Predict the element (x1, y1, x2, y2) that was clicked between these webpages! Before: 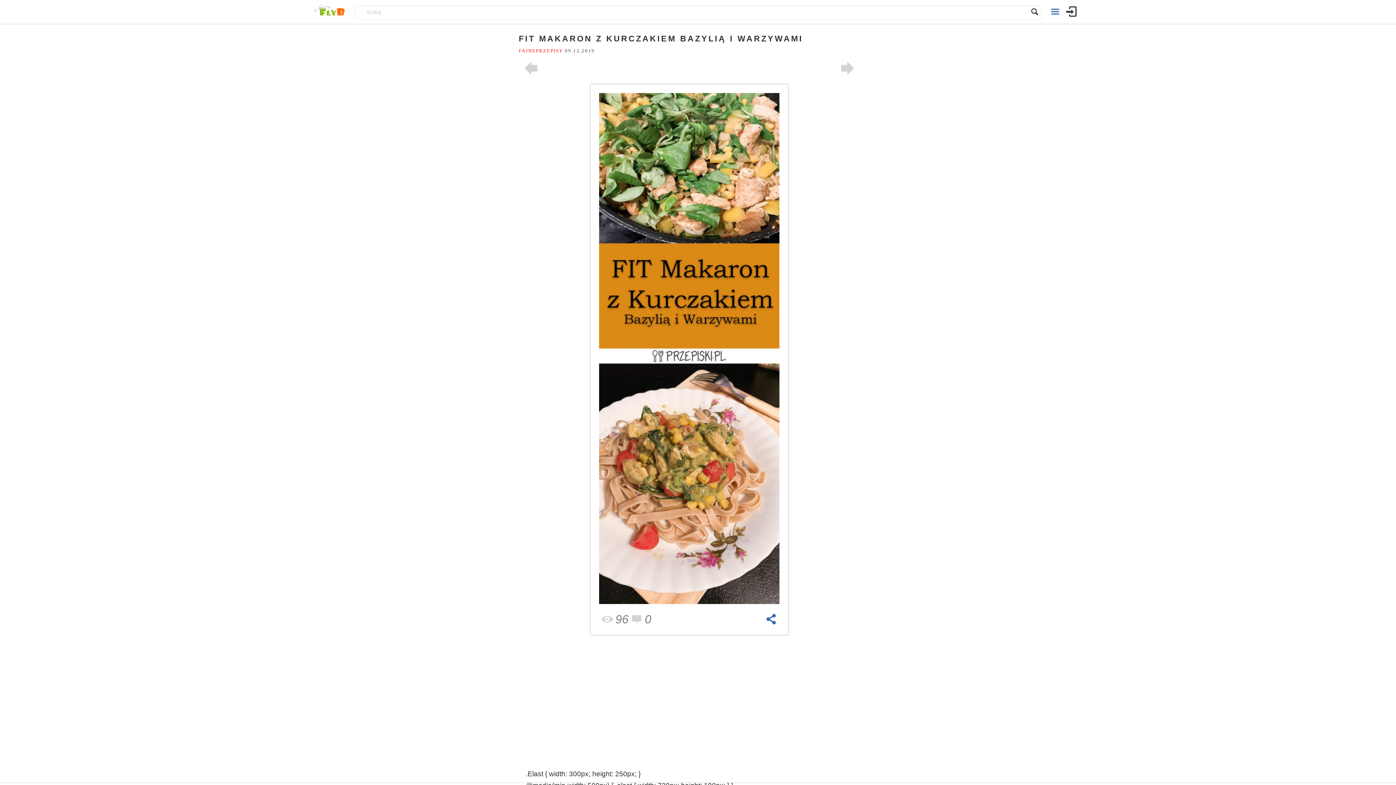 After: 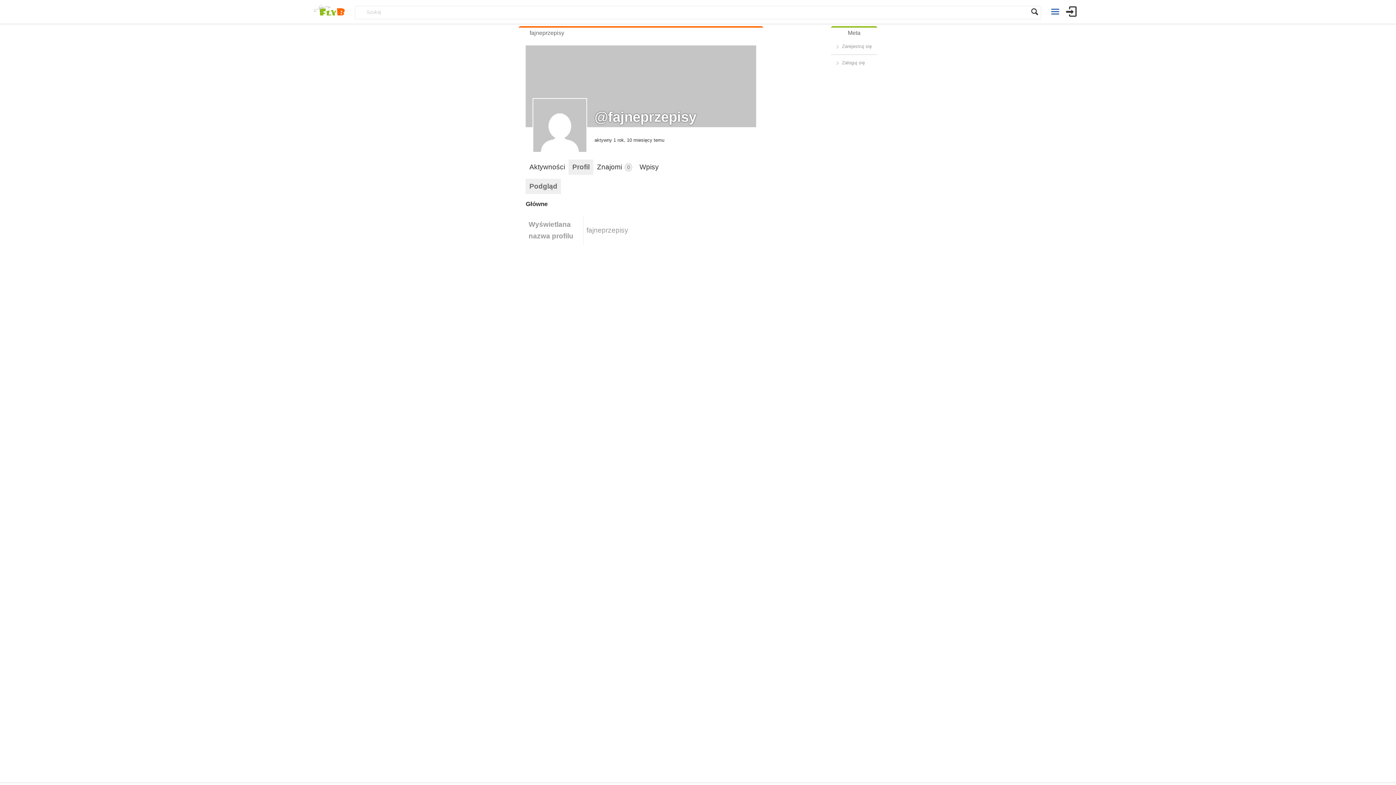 Action: bbox: (518, 48, 563, 53) label: FAJNEPRZEPISY